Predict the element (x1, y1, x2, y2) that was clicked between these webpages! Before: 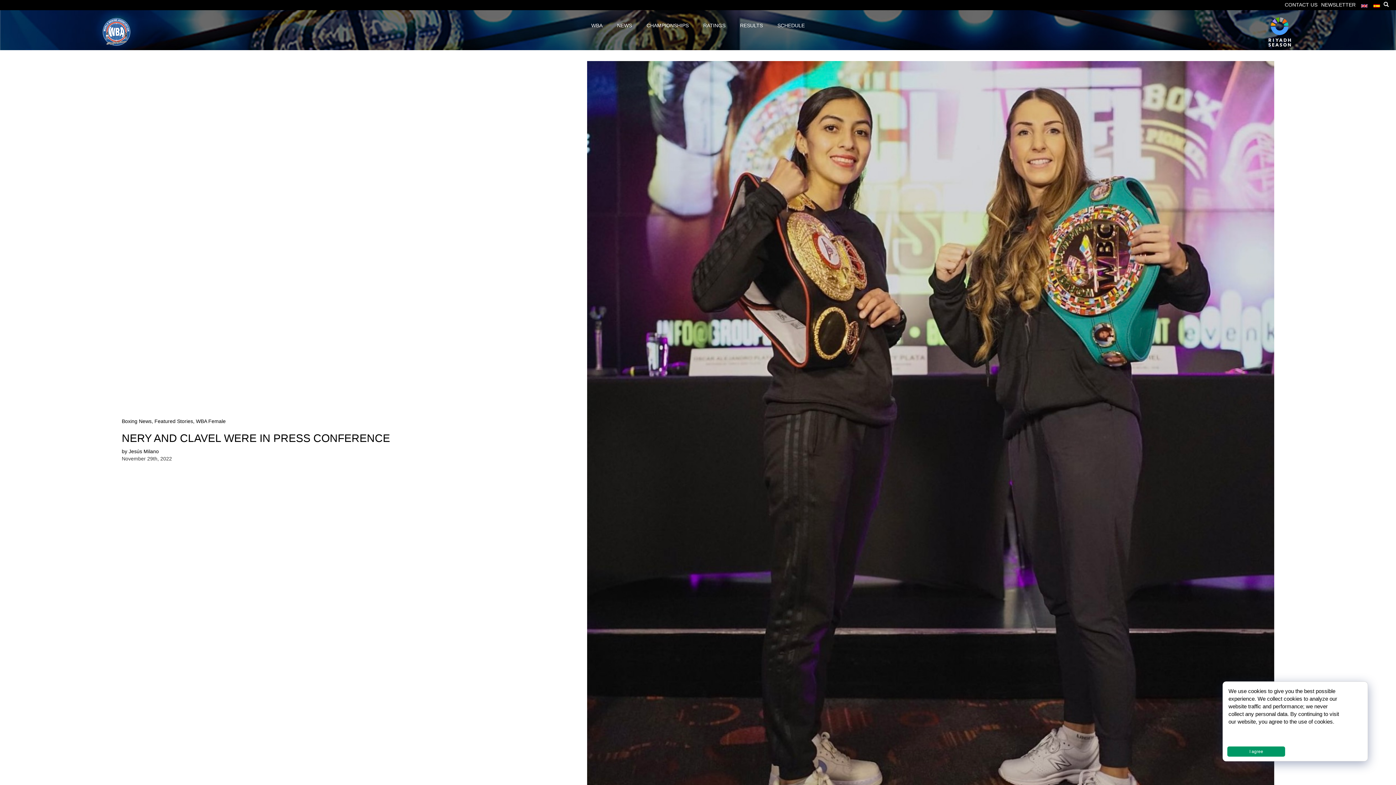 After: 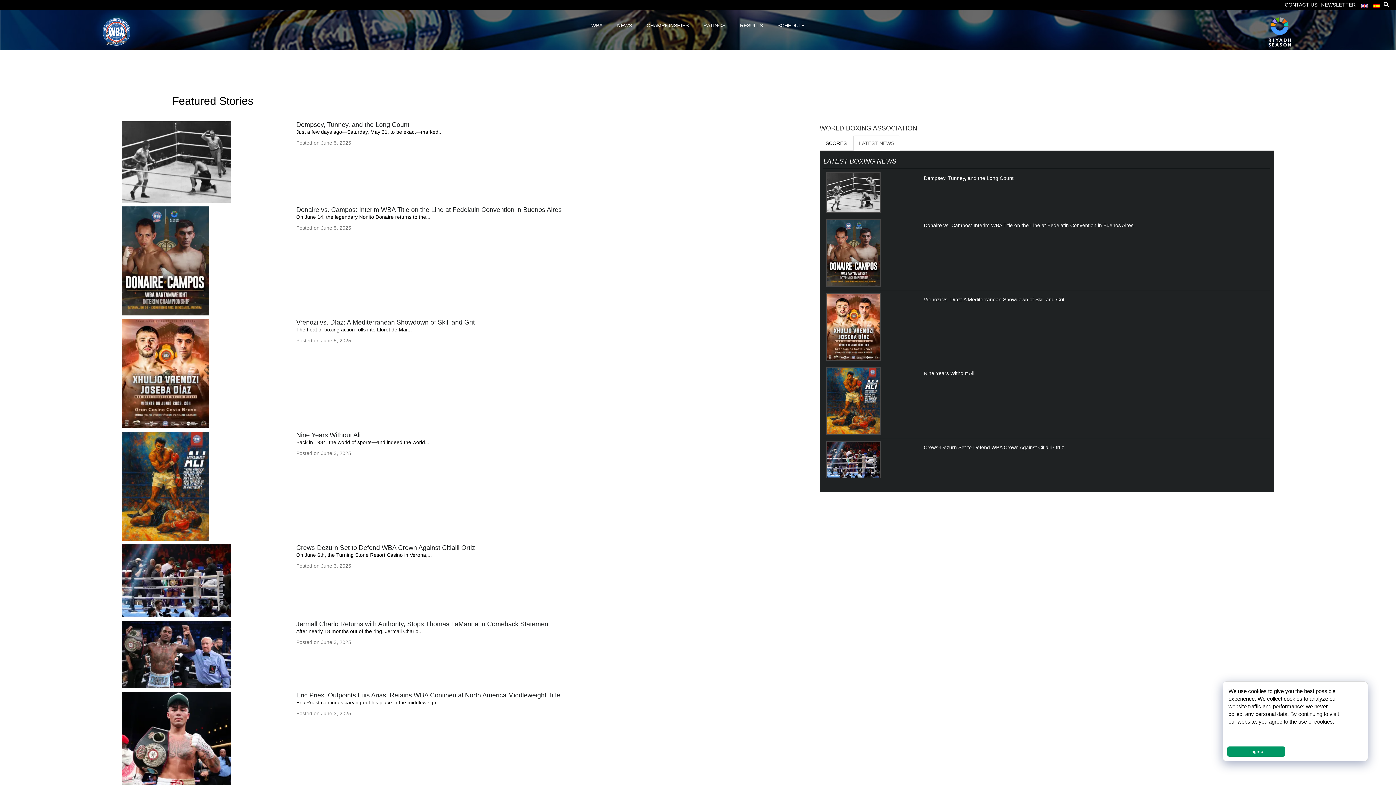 Action: bbox: (154, 418, 193, 424) label: Featured Stories